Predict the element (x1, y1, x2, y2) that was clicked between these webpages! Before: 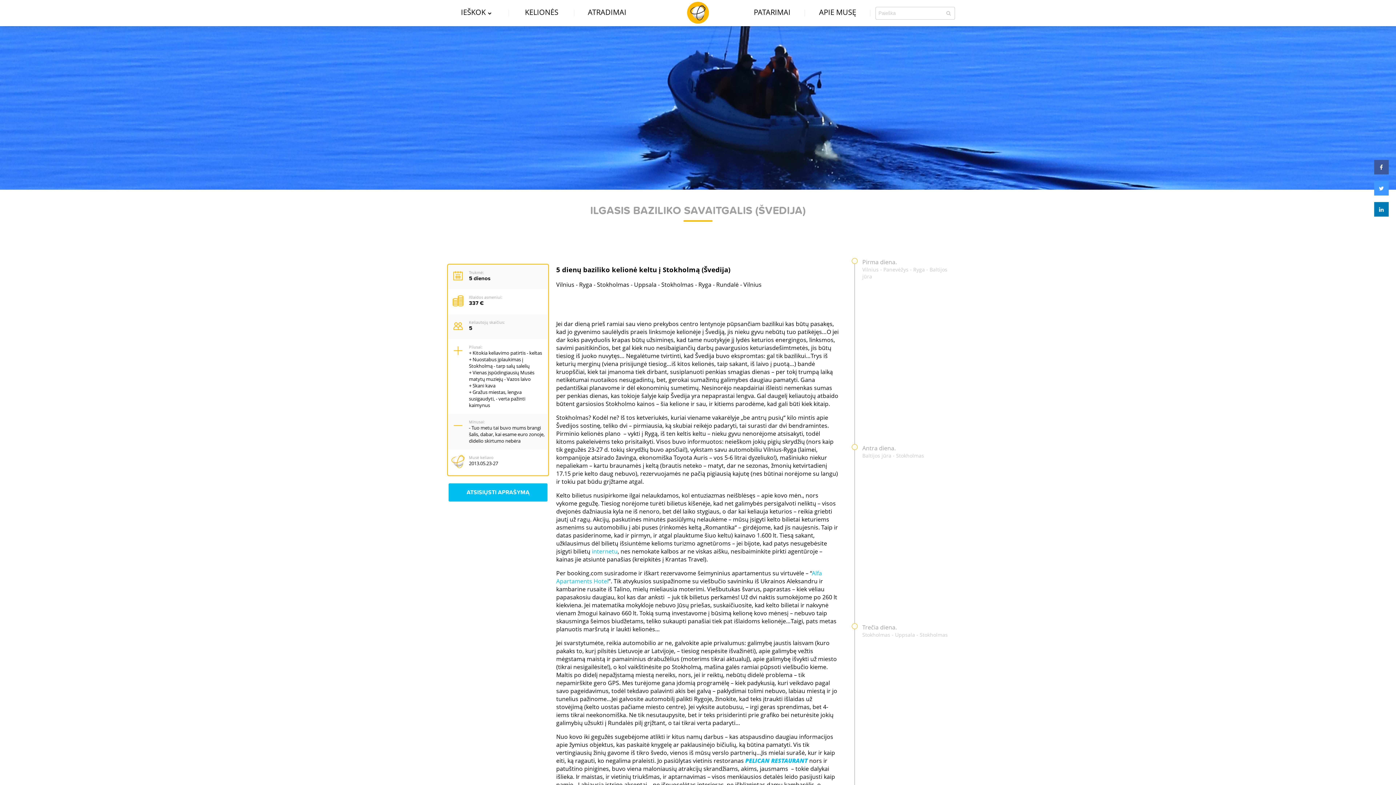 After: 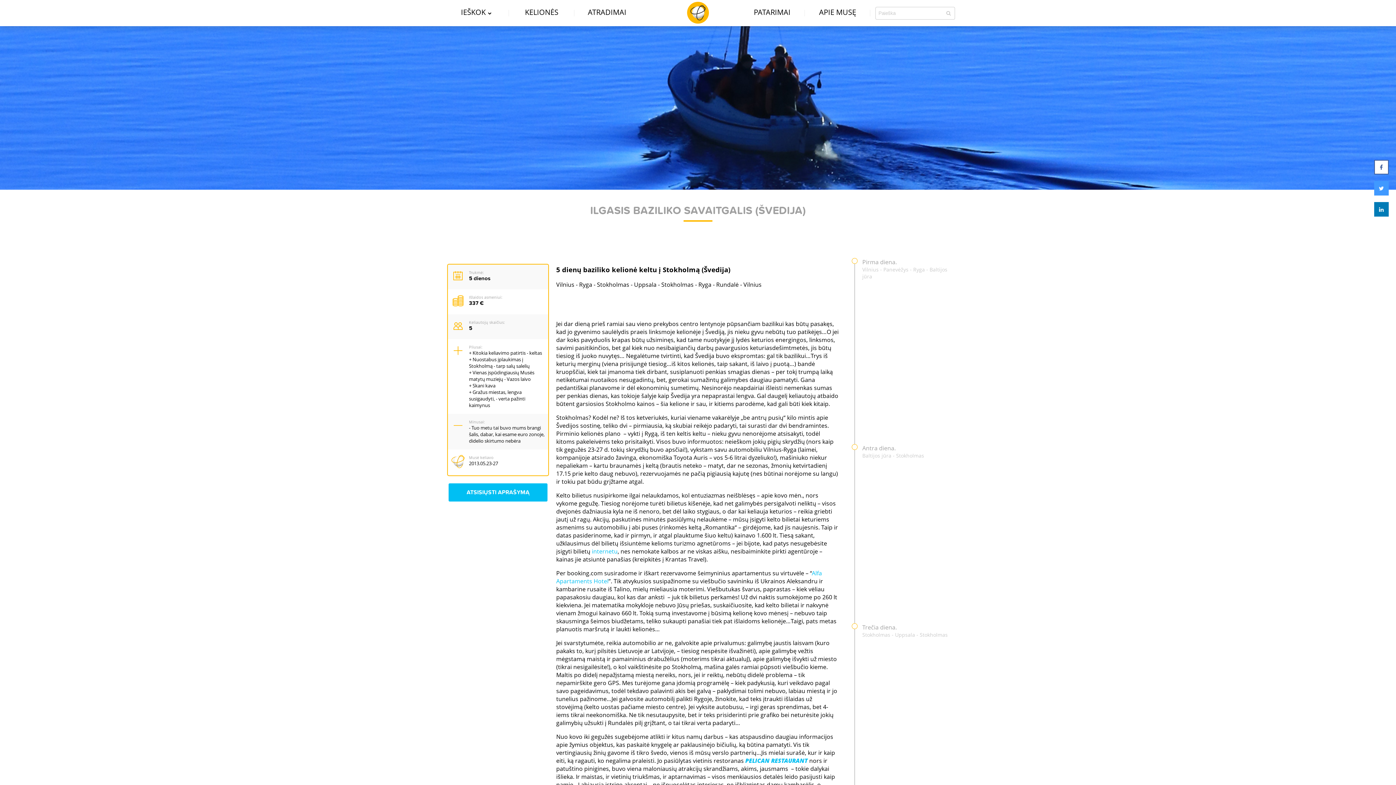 Action: bbox: (1374, 168, 1389, 176)